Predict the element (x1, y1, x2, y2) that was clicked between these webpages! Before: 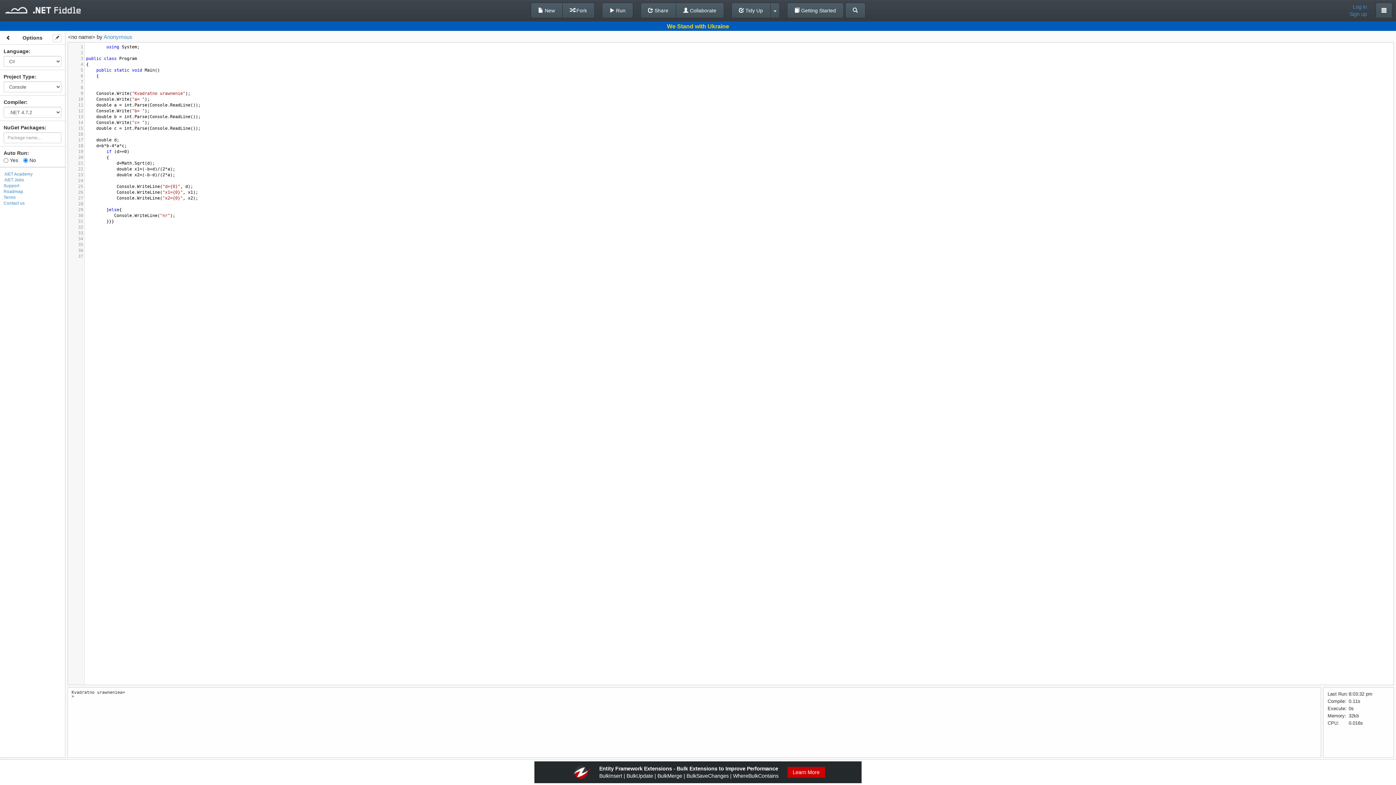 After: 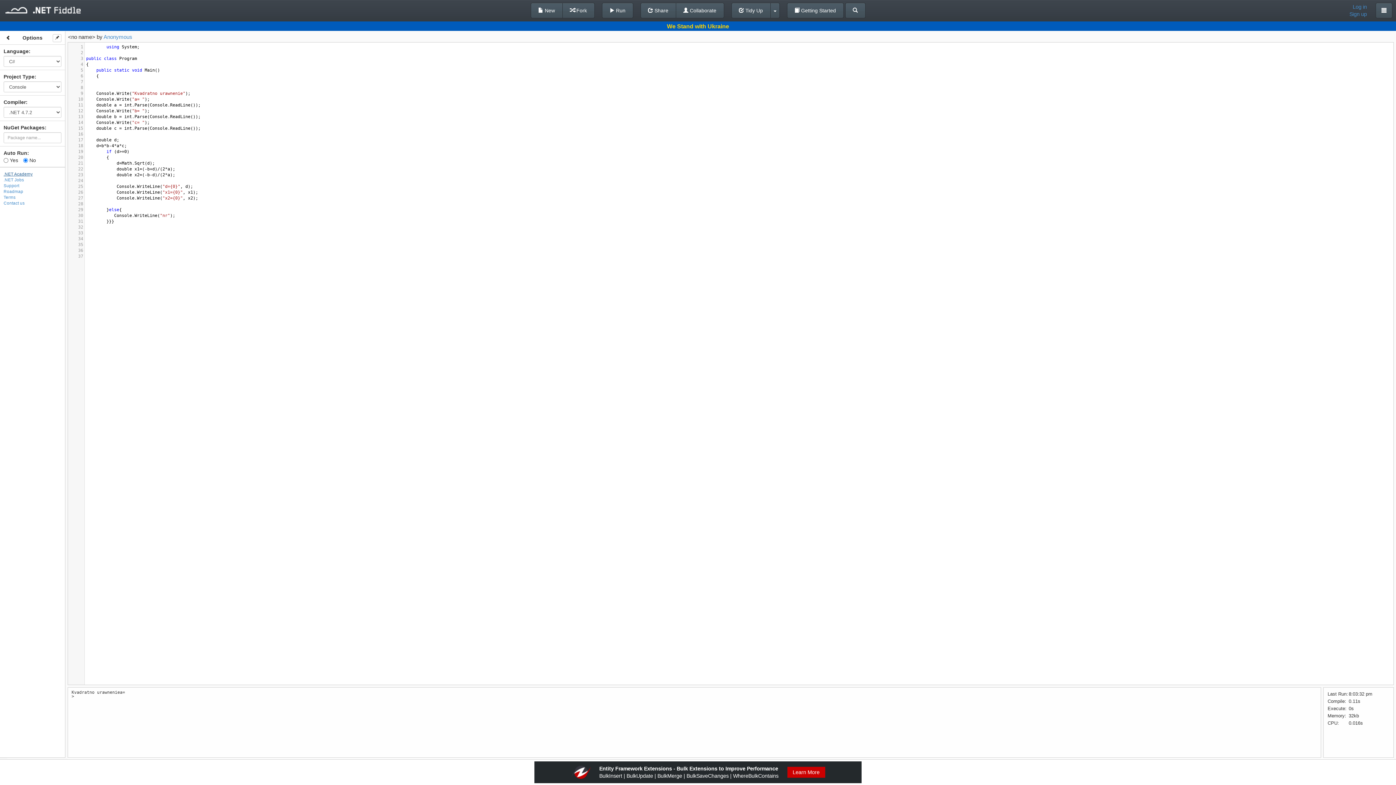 Action: label: .NET Academy bbox: (3, 171, 32, 176)